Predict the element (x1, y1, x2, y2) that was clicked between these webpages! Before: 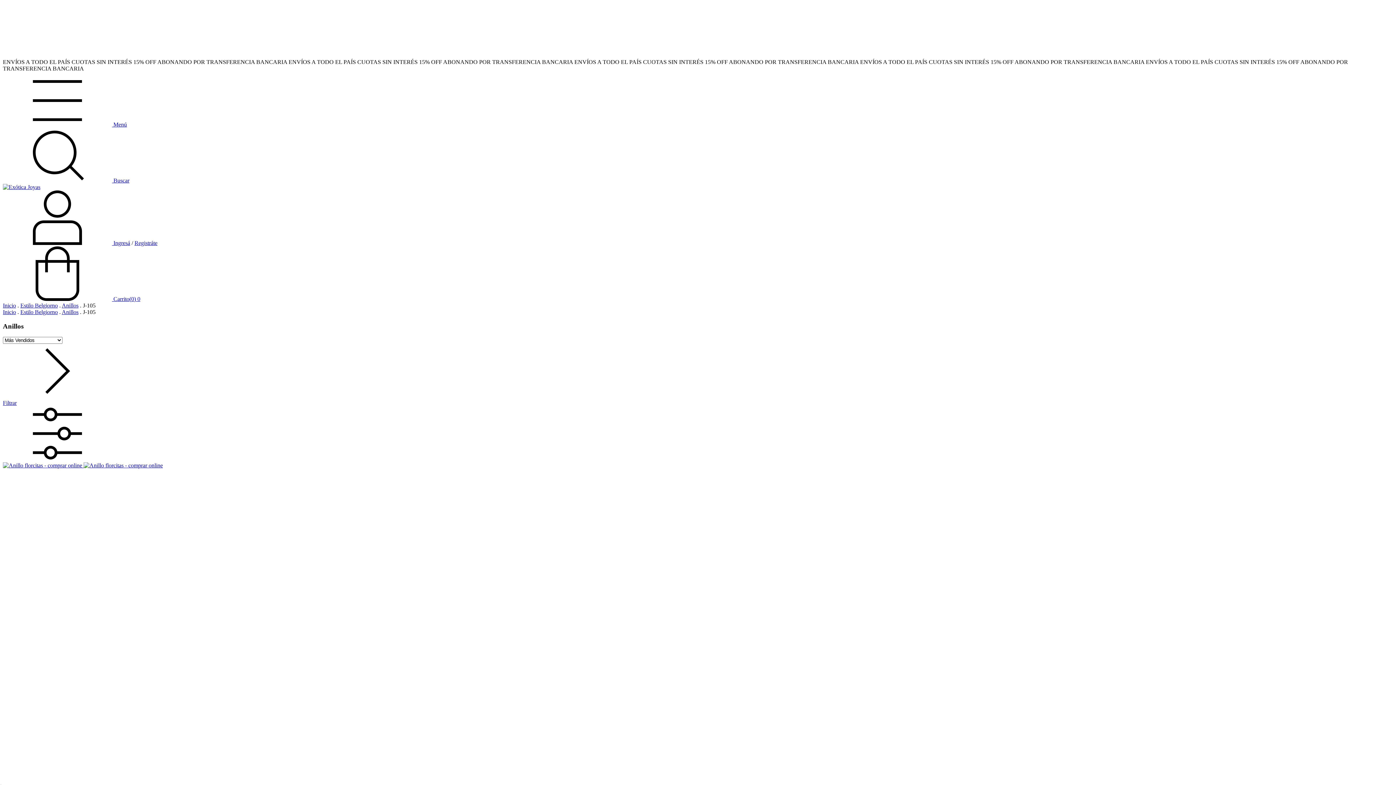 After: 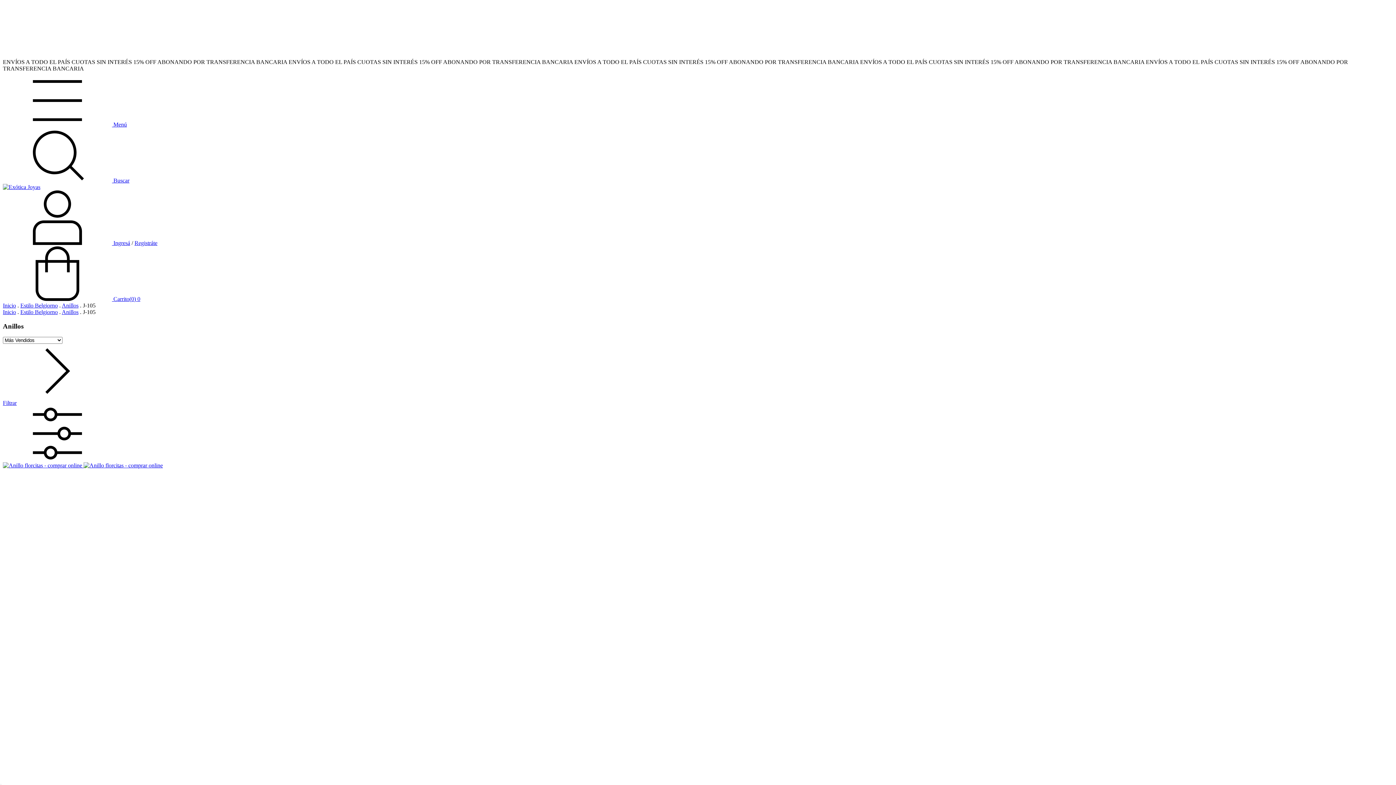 Action: label: Buscador bbox: (2, 177, 129, 183)